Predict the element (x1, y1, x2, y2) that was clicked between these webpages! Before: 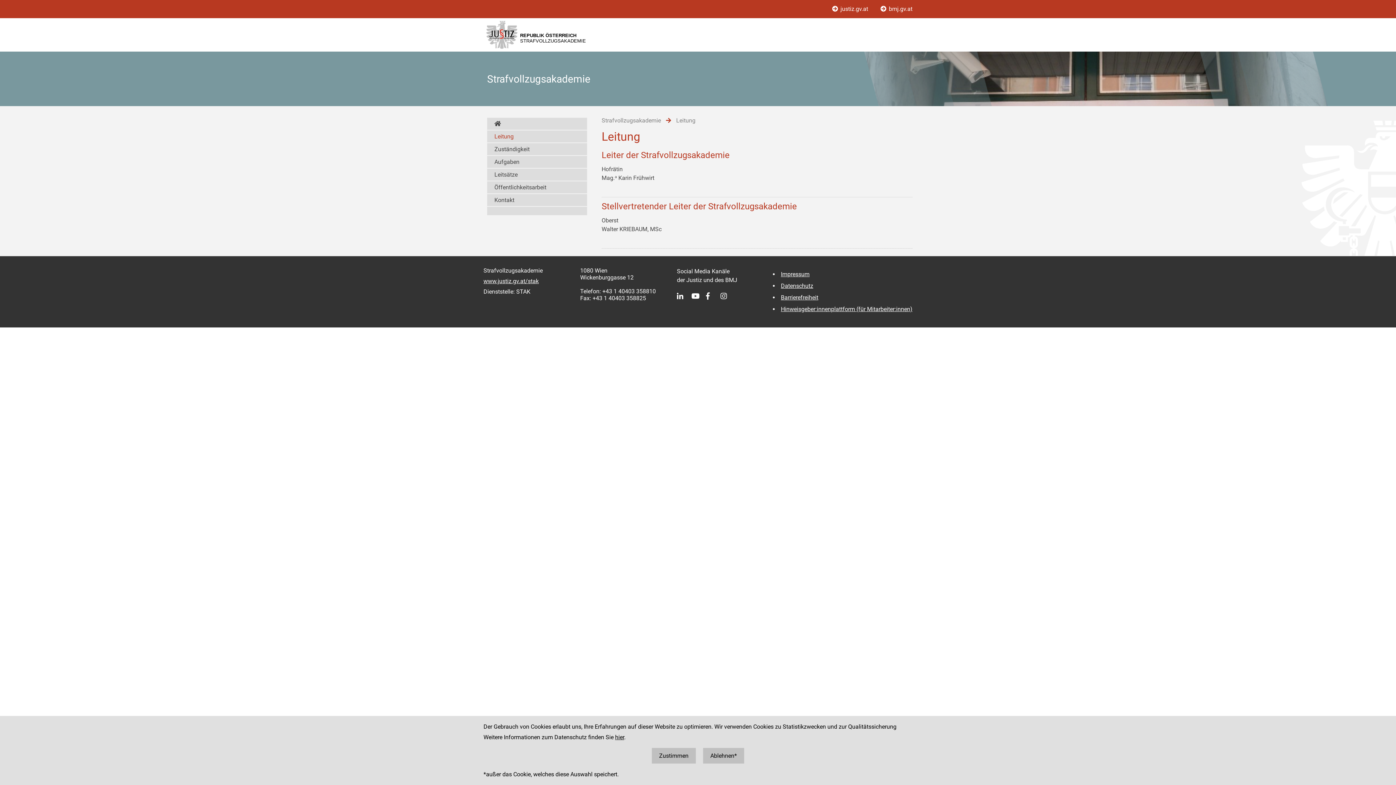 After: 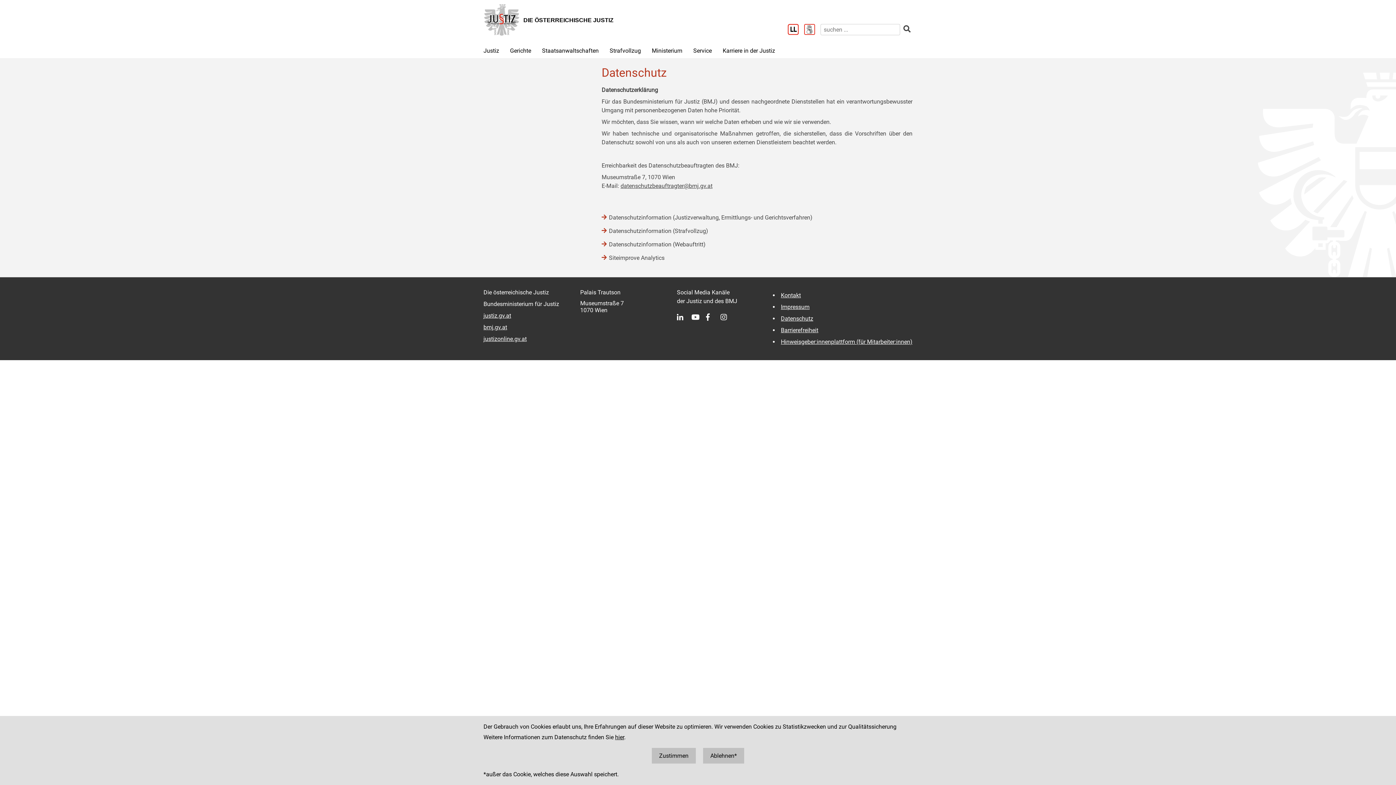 Action: label: Datenschutz bbox: (779, 282, 815, 289)